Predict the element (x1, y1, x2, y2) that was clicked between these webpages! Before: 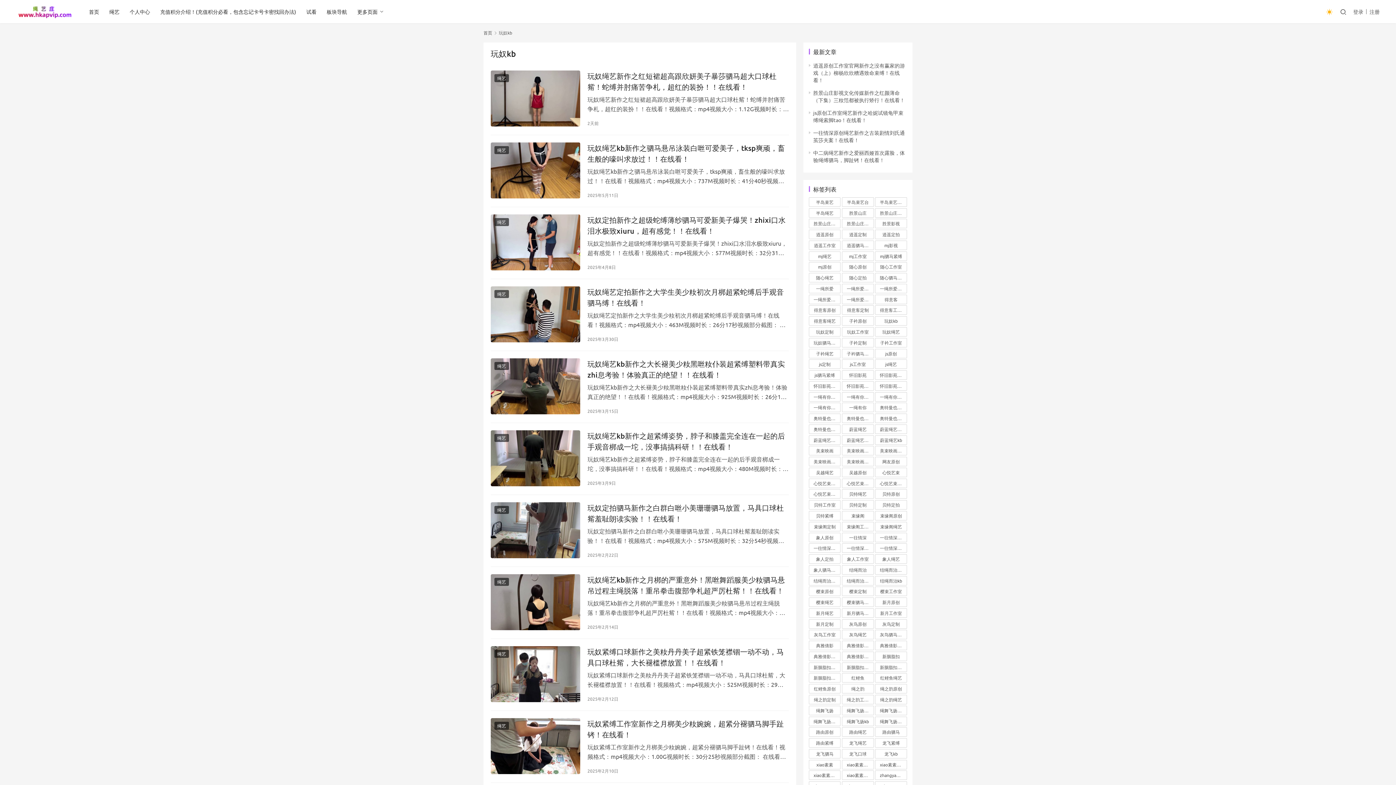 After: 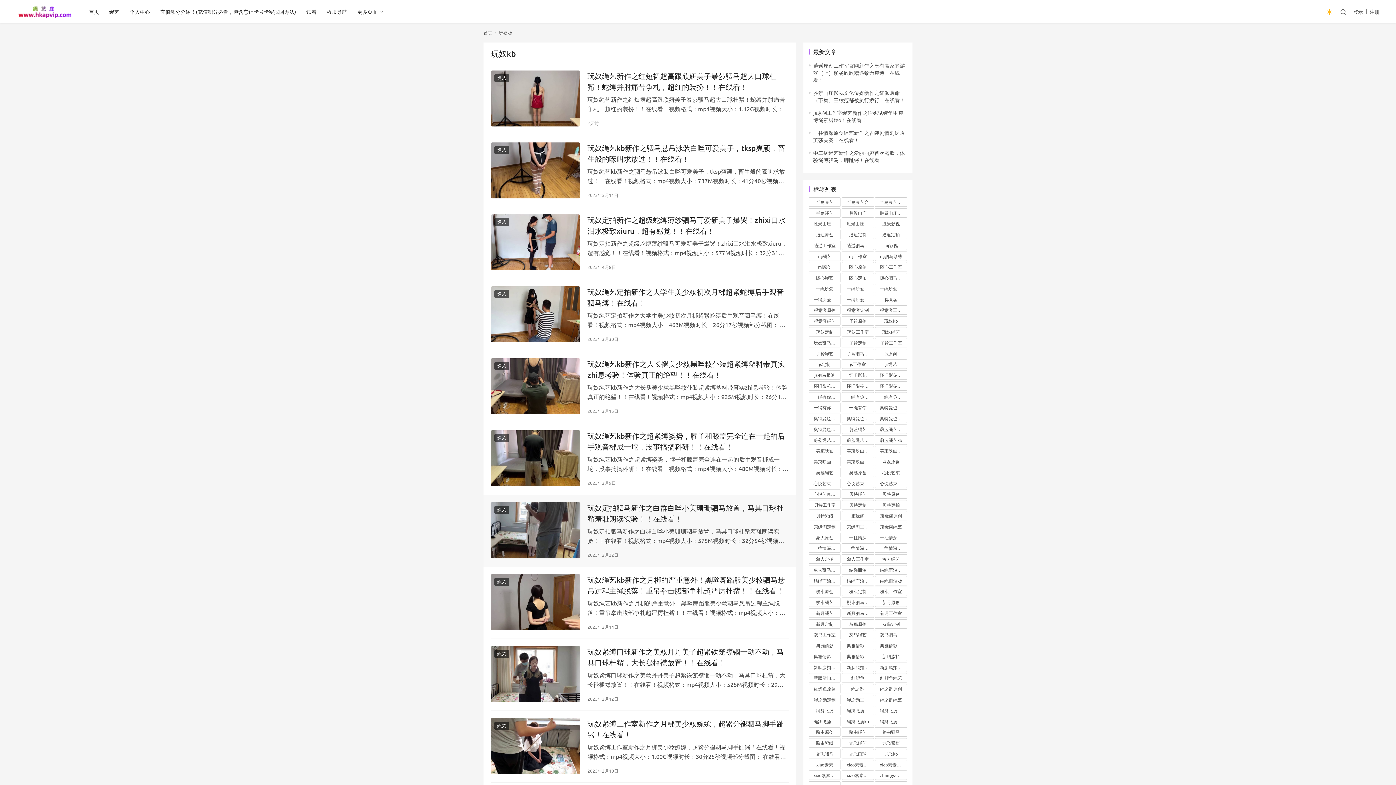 Action: bbox: (490, 502, 580, 558)